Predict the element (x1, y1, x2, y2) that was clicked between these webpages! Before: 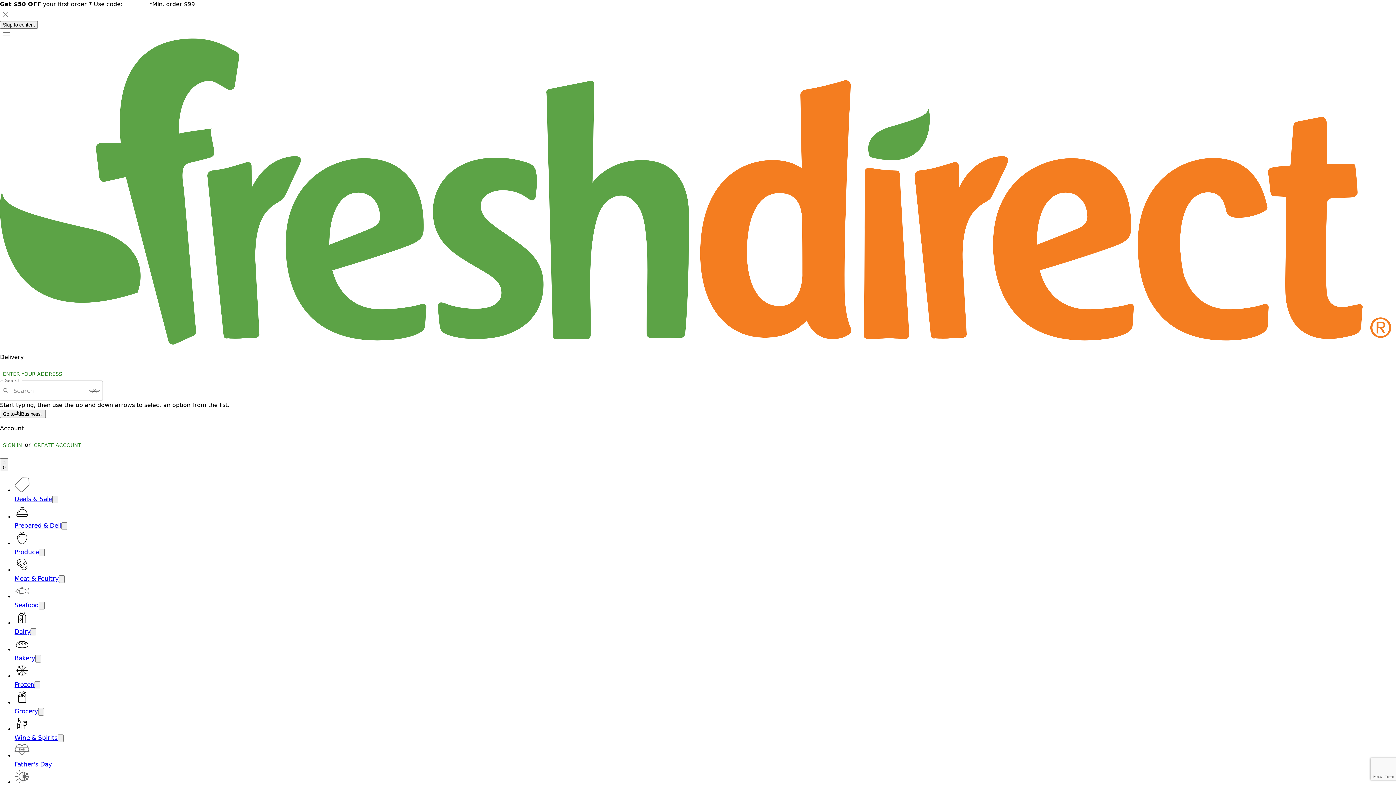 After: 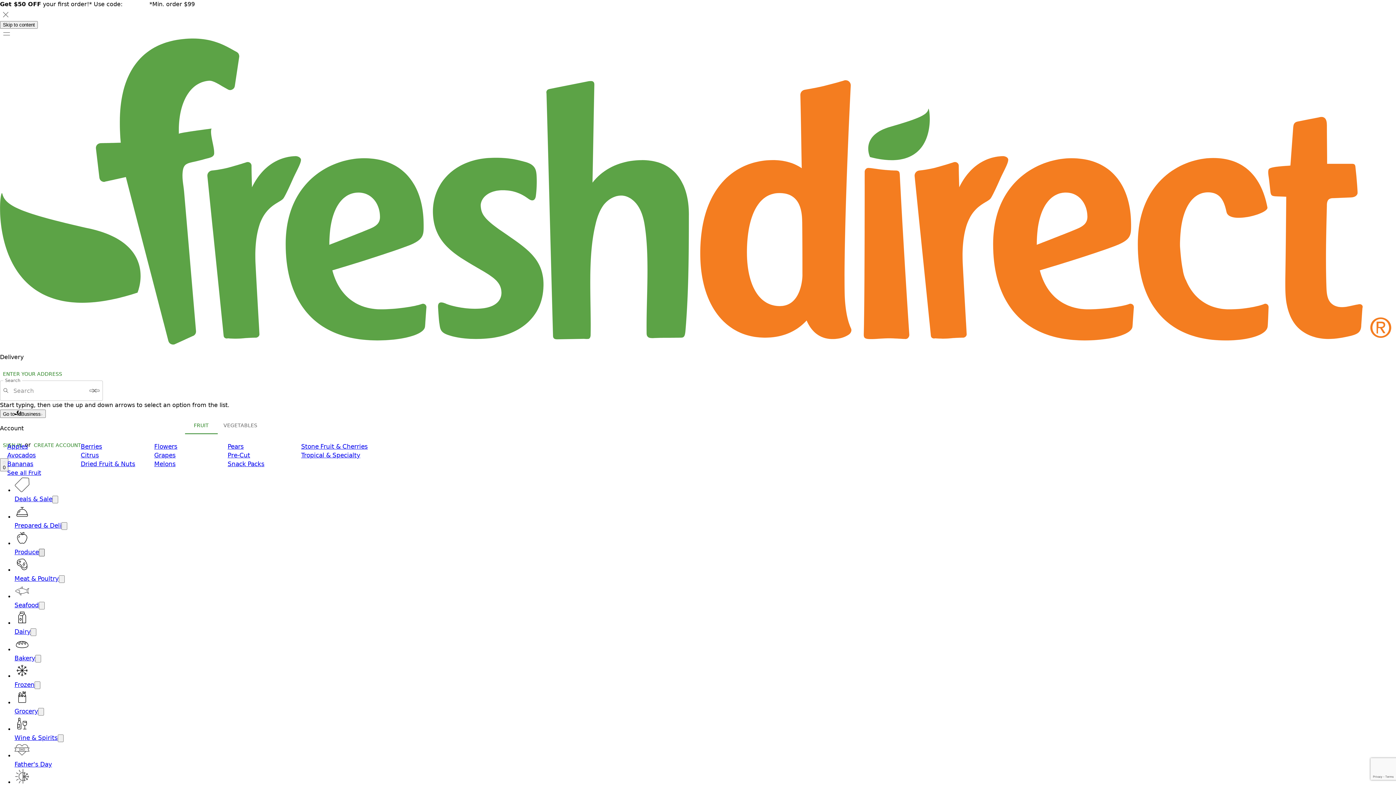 Action: bbox: (38, 549, 44, 556) label: Open submenu for Produce